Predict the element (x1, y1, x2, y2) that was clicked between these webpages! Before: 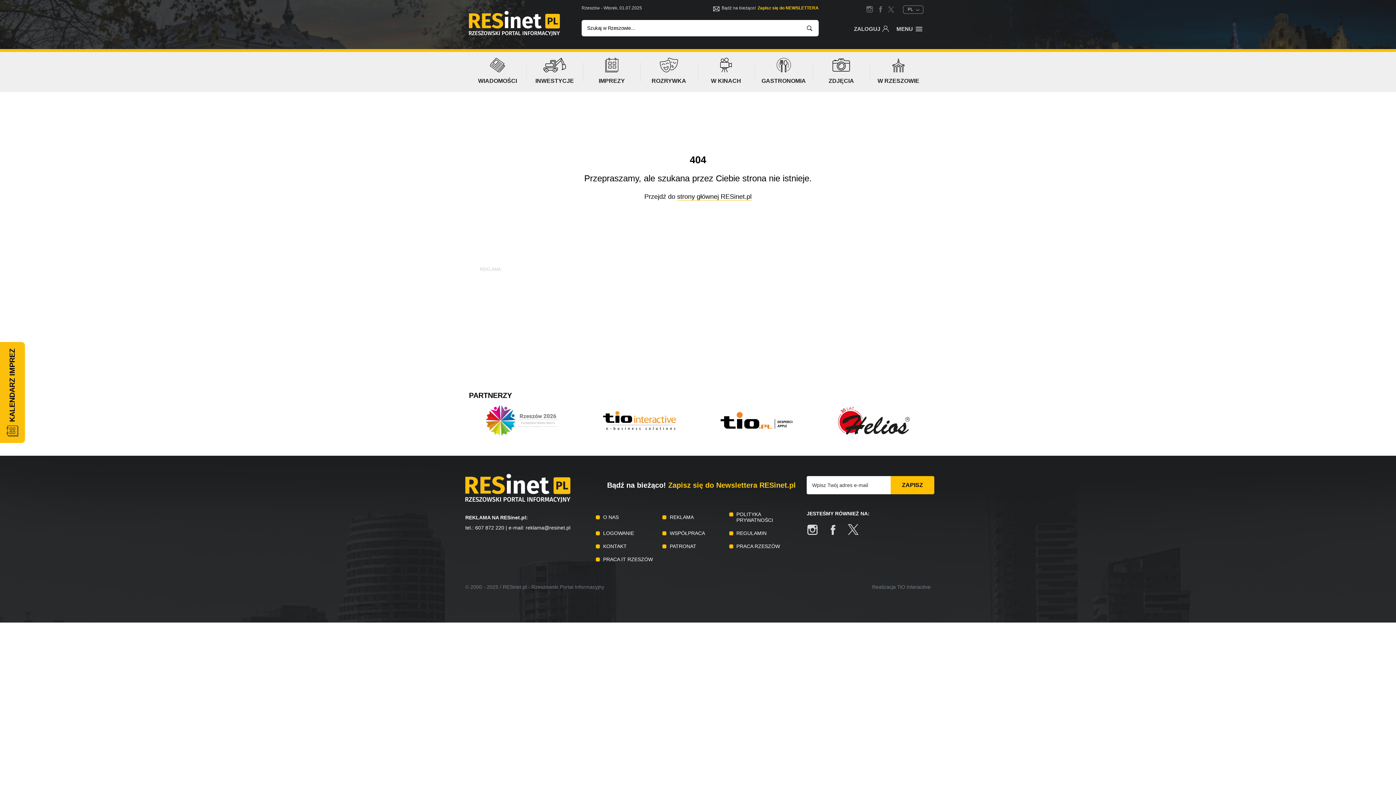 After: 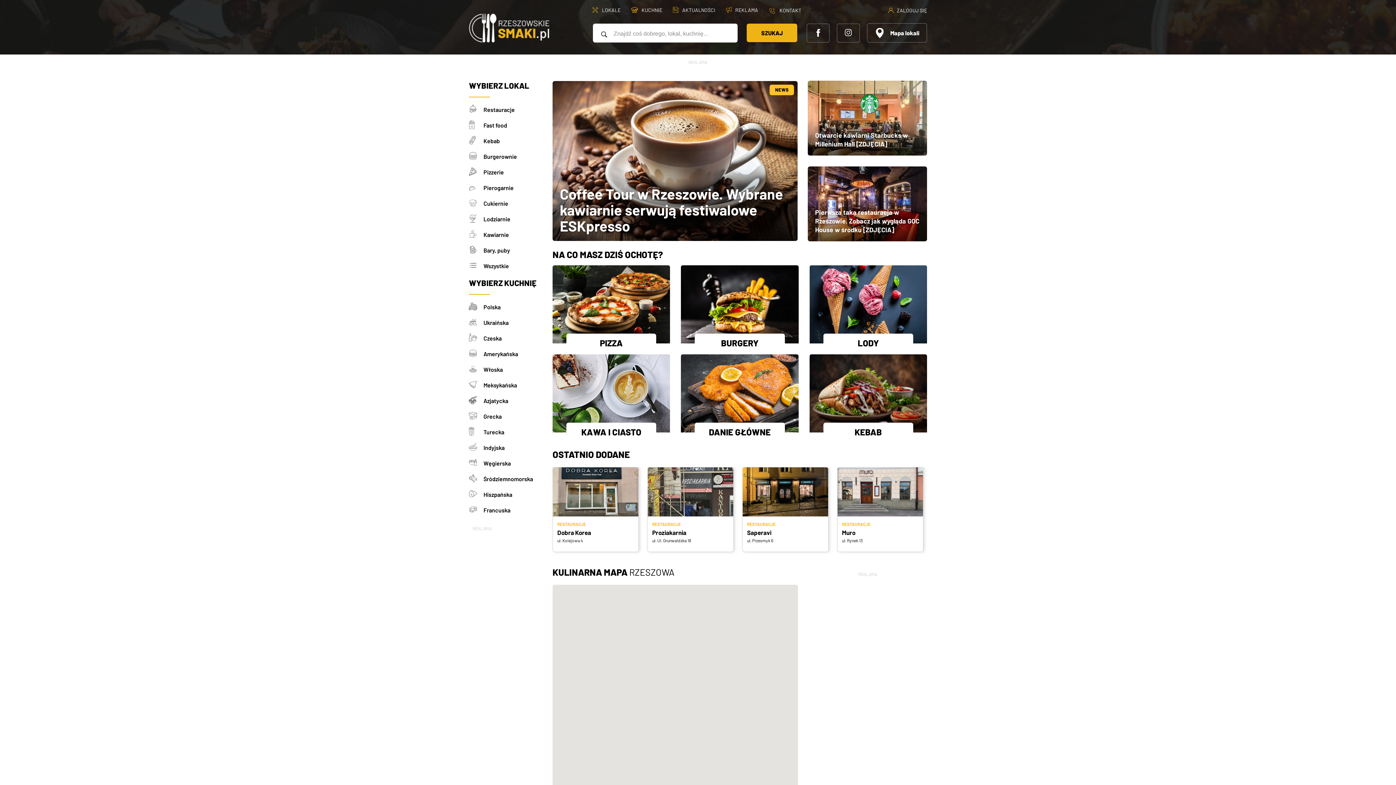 Action: label: GASTRONOMIA bbox: (754, 52, 813, 92)